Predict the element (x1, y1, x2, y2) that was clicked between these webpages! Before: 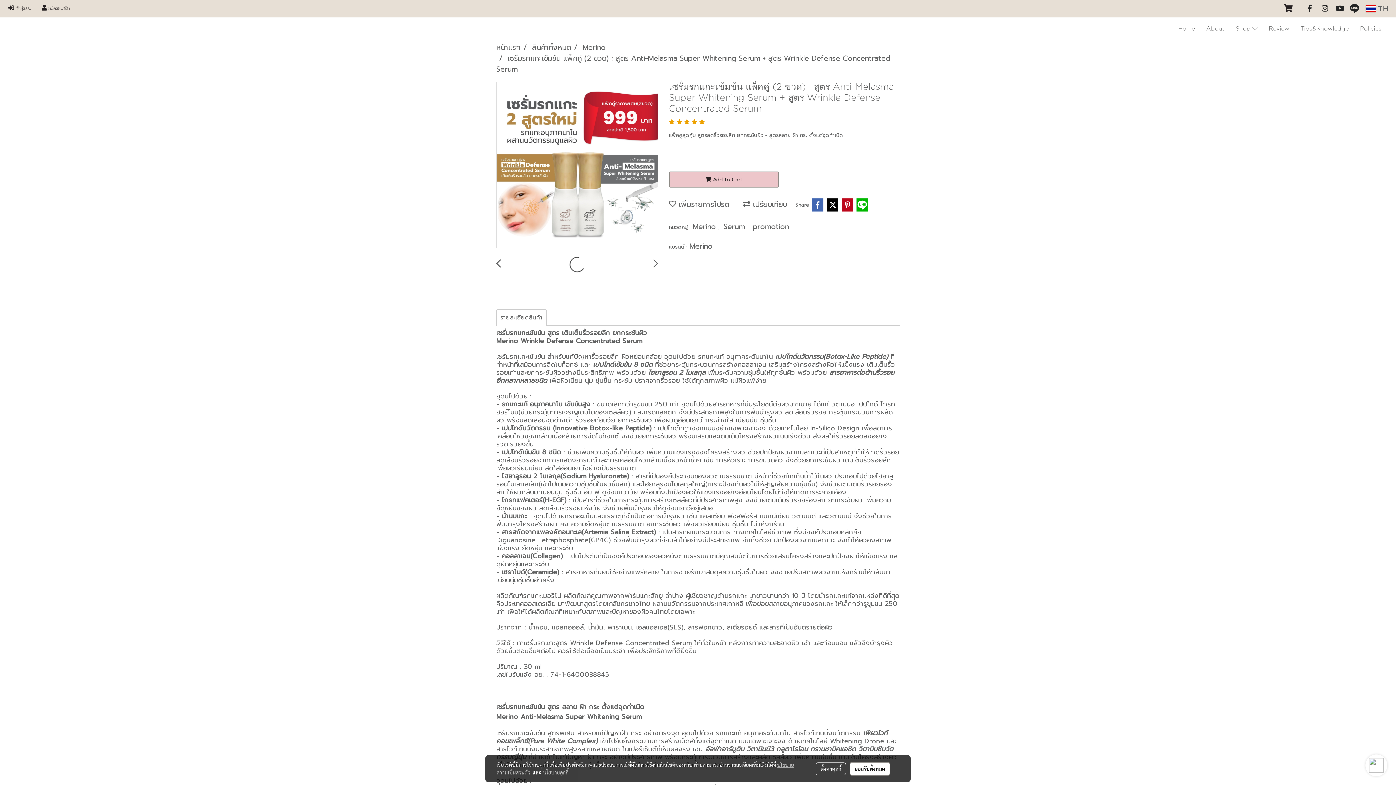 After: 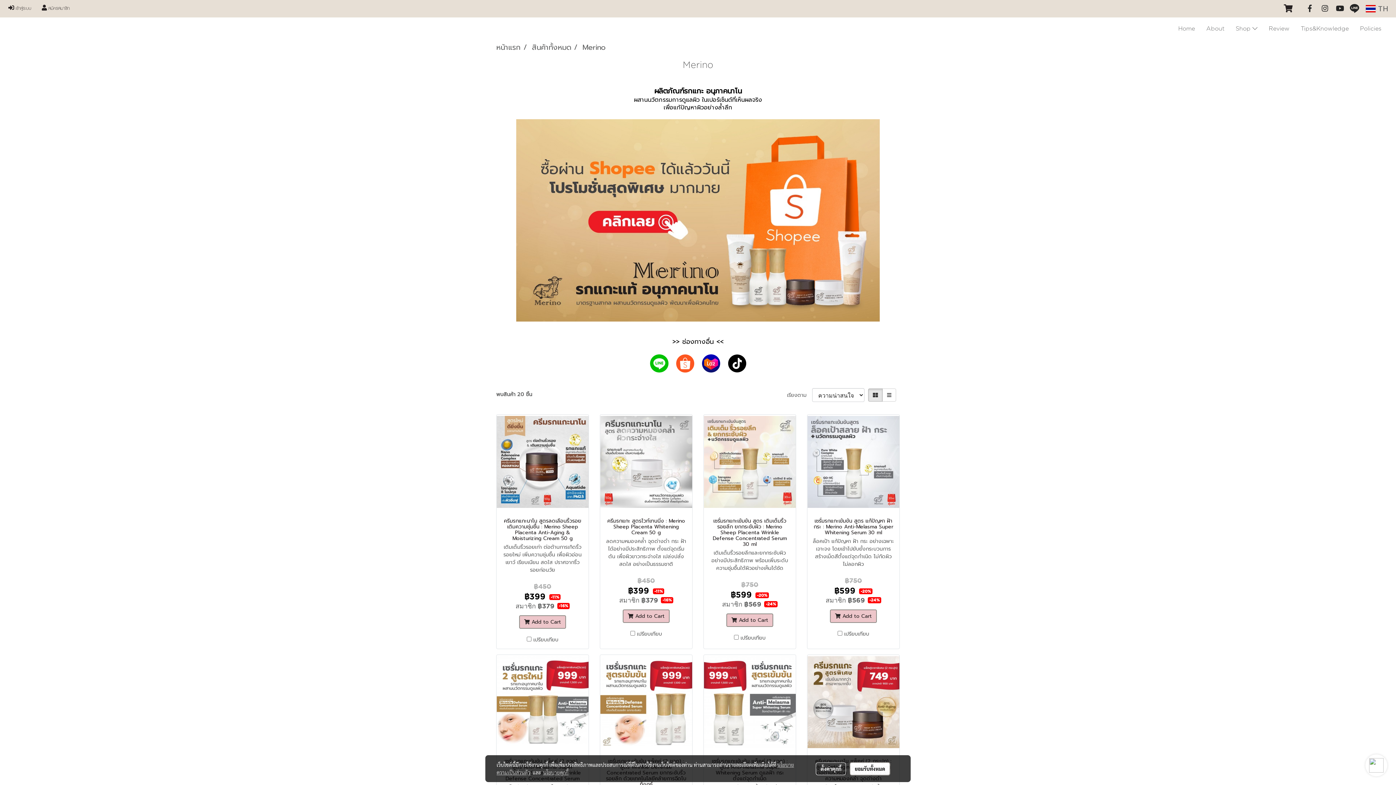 Action: label: Merino bbox: (582, 41, 605, 52)